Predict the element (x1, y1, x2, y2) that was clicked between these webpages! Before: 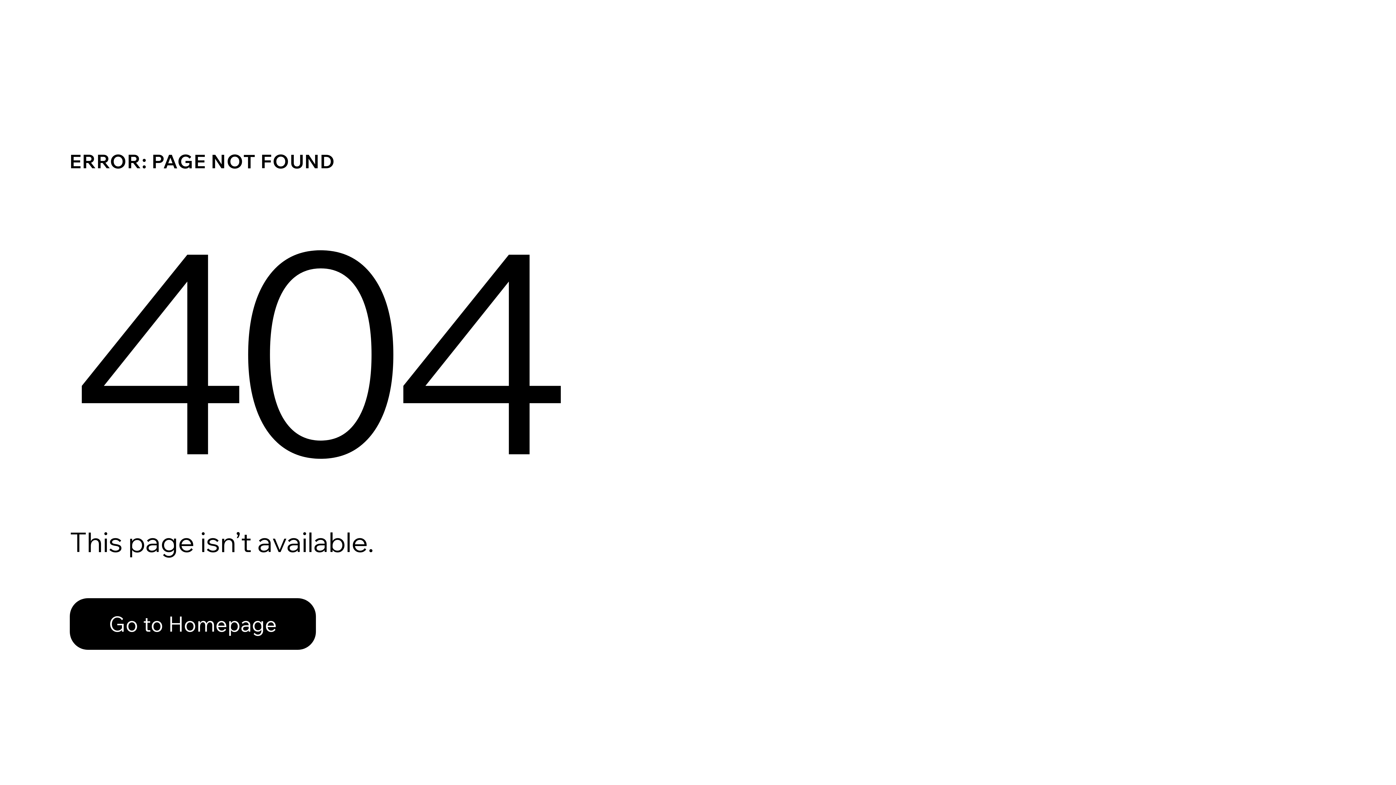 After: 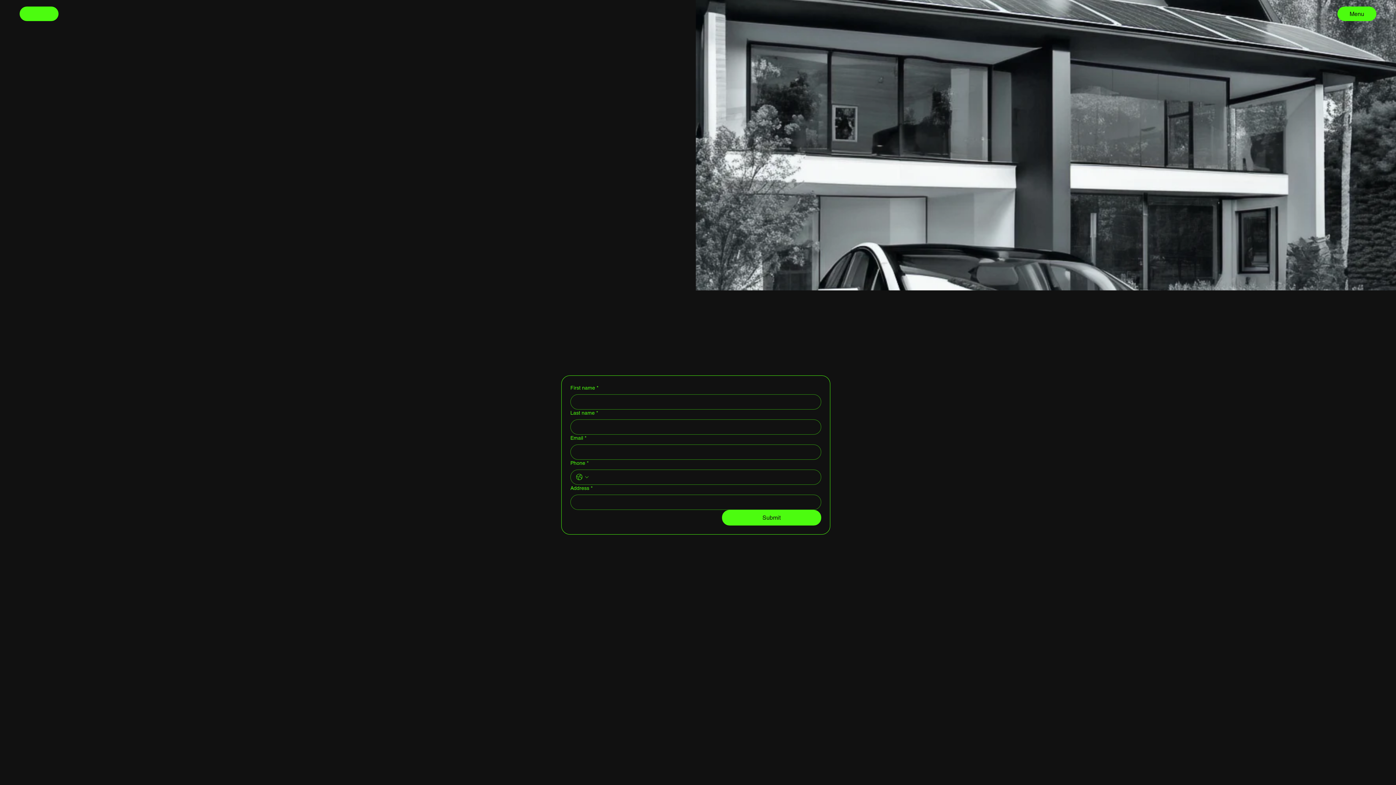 Action: bbox: (69, 598, 316, 650) label: Go to Homepage